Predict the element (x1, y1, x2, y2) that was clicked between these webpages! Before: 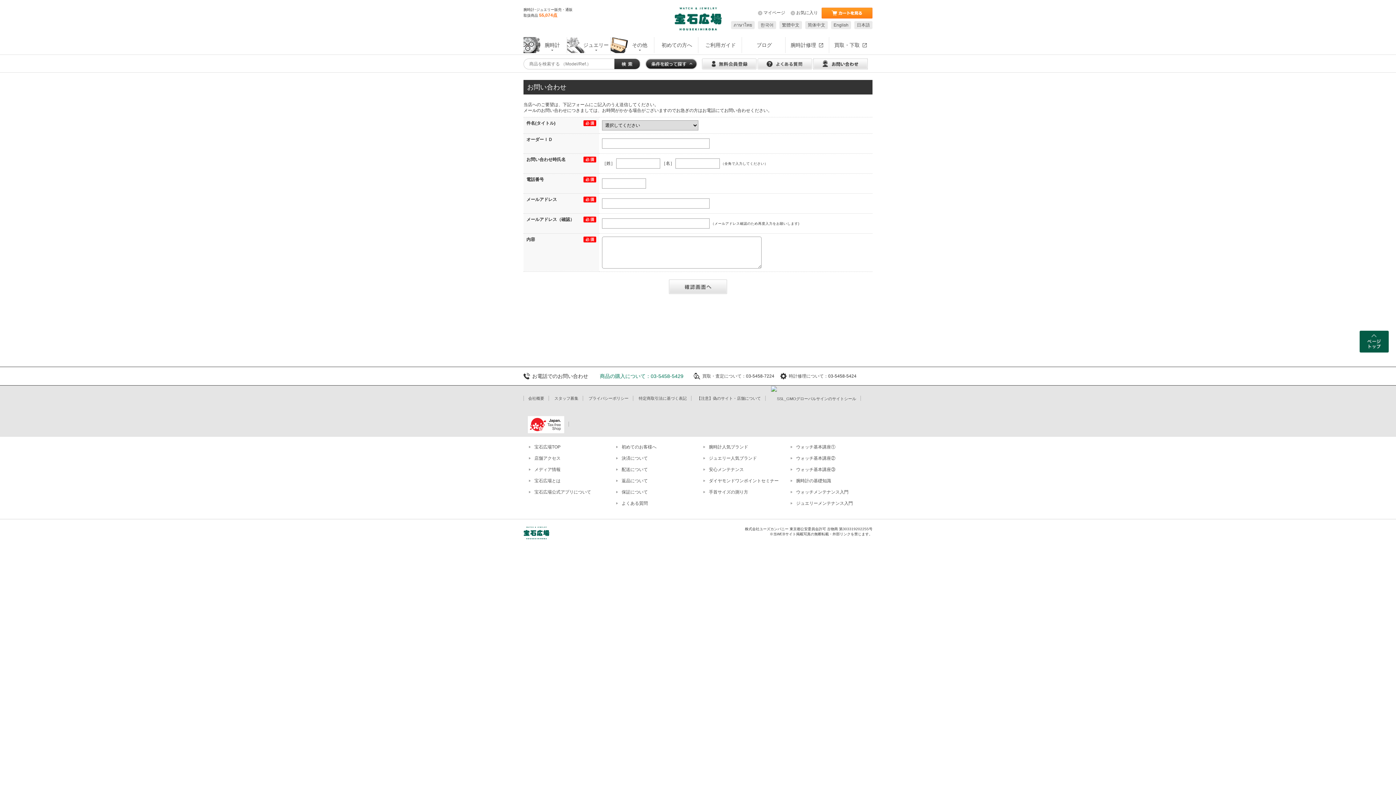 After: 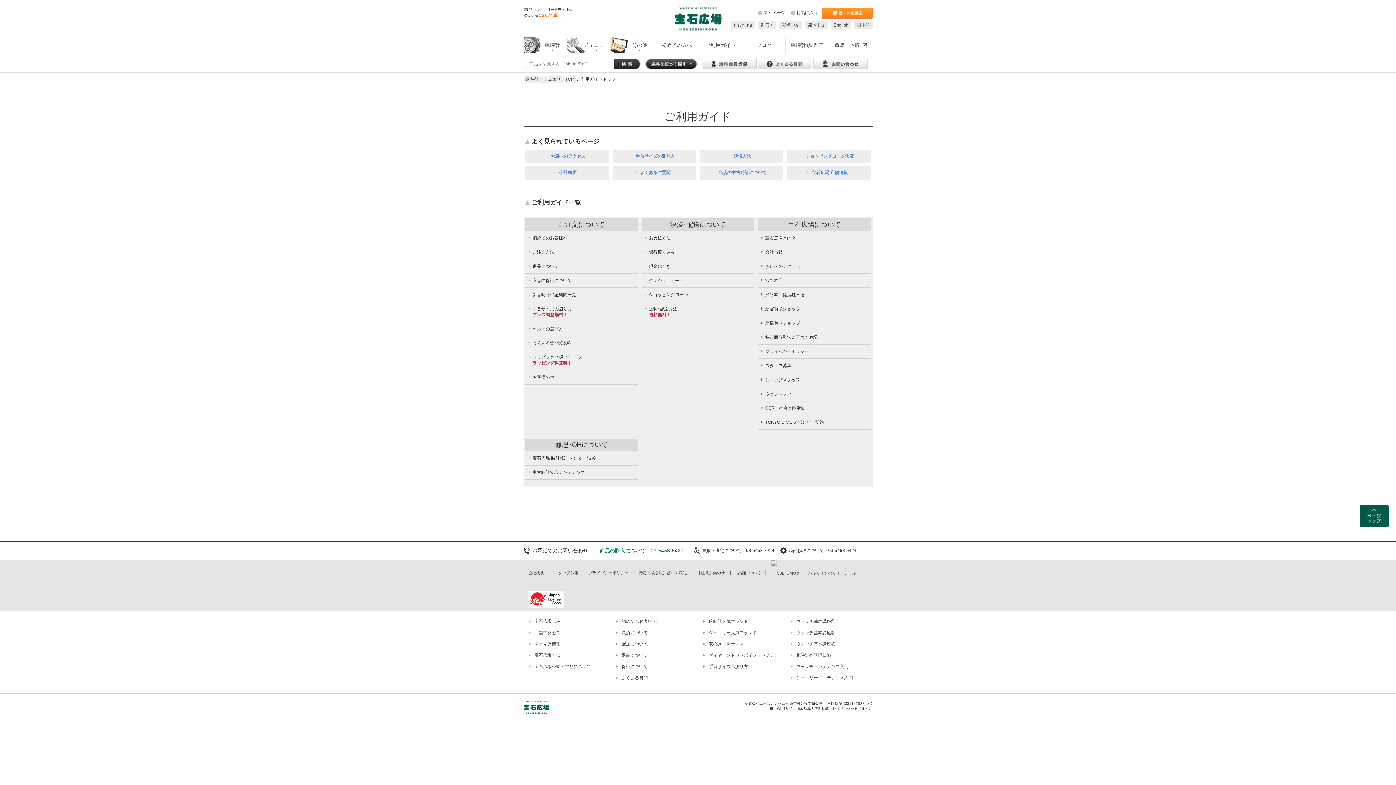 Action: bbox: (698, 37, 741, 53) label: ご利用ガイド